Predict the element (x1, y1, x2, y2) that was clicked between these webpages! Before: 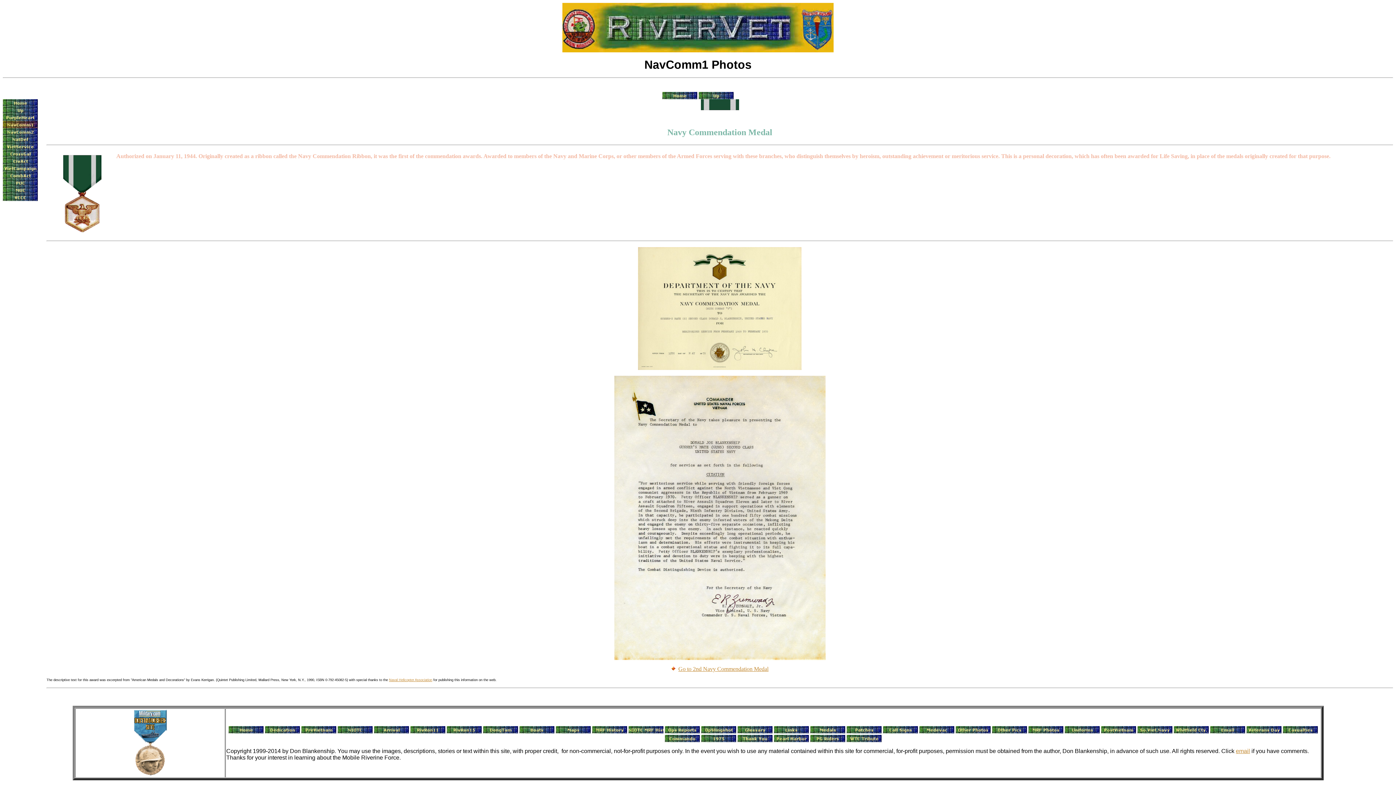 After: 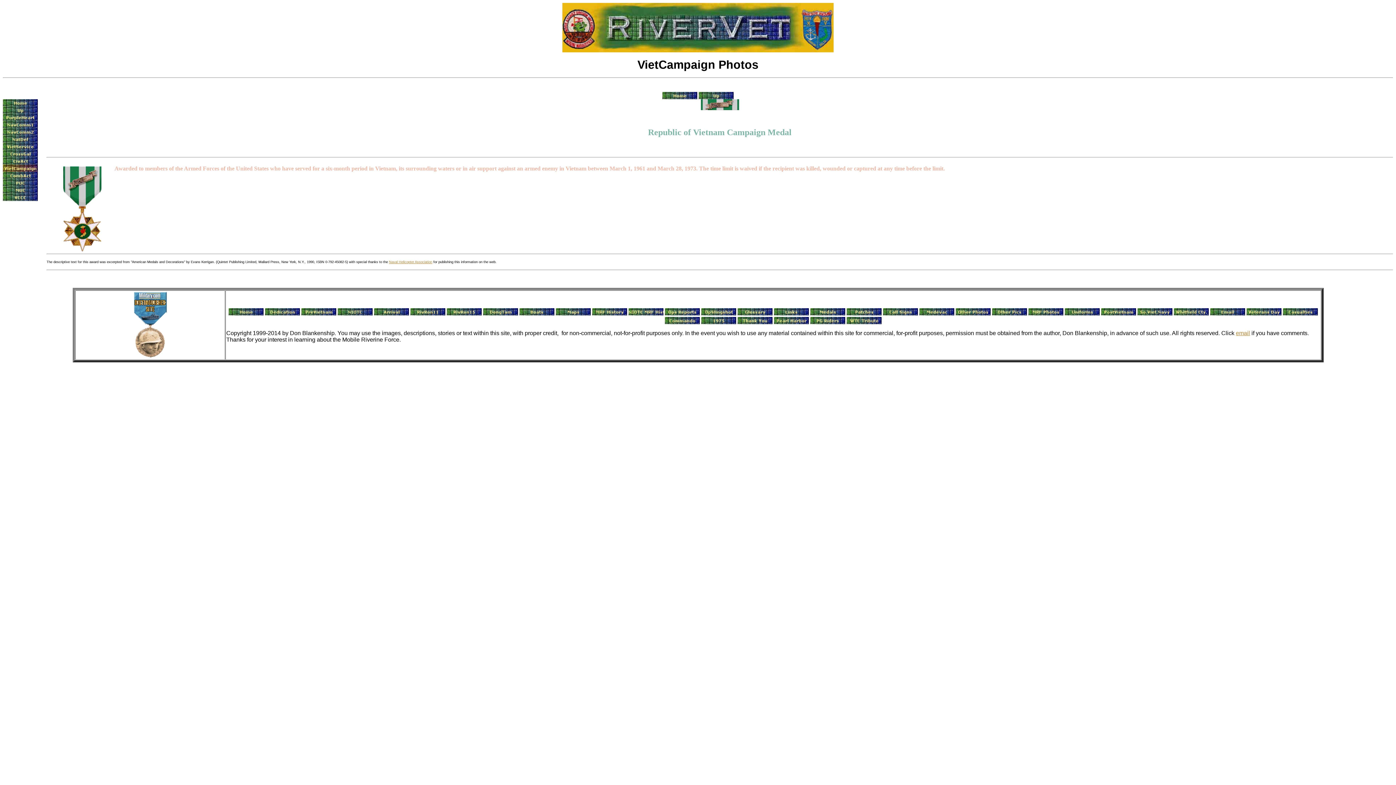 Action: bbox: (2, 166, 37, 173)